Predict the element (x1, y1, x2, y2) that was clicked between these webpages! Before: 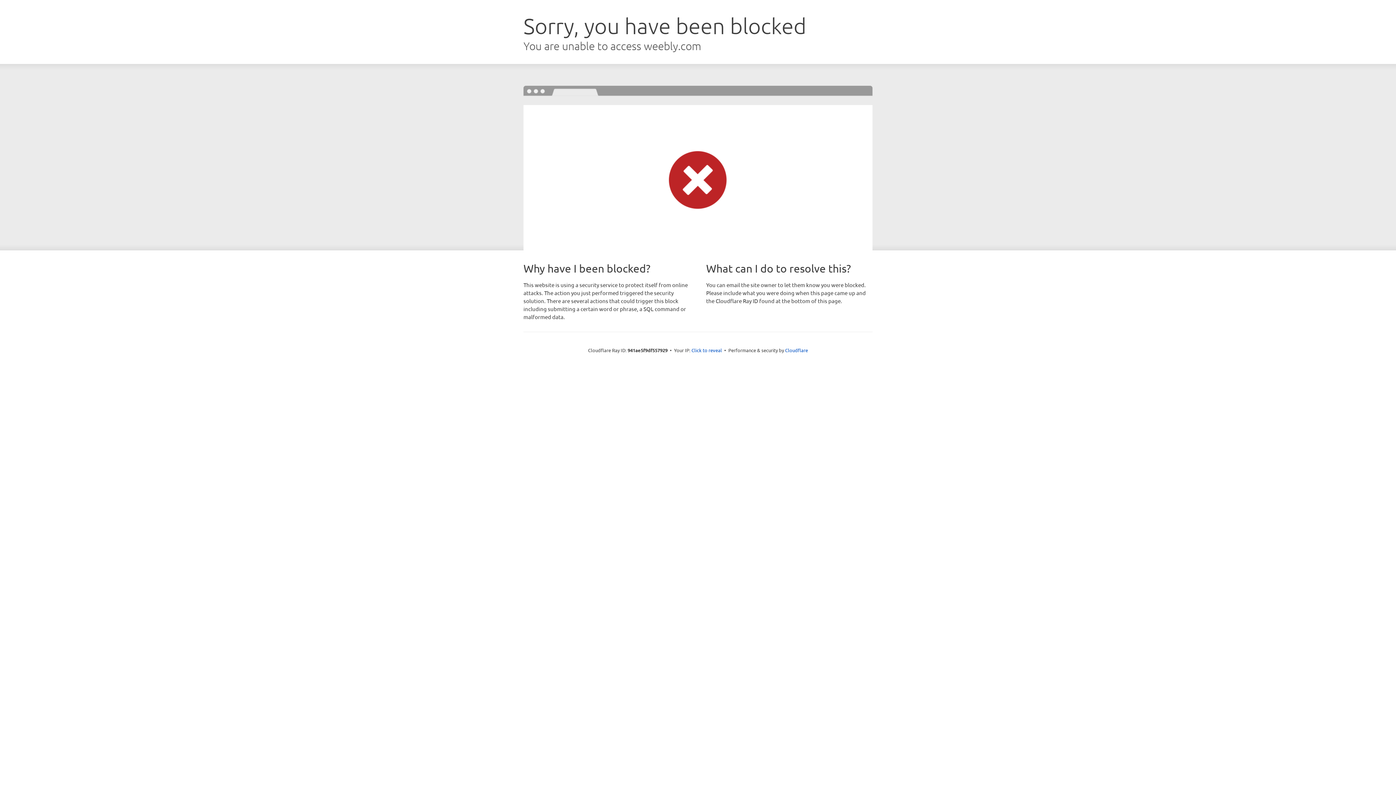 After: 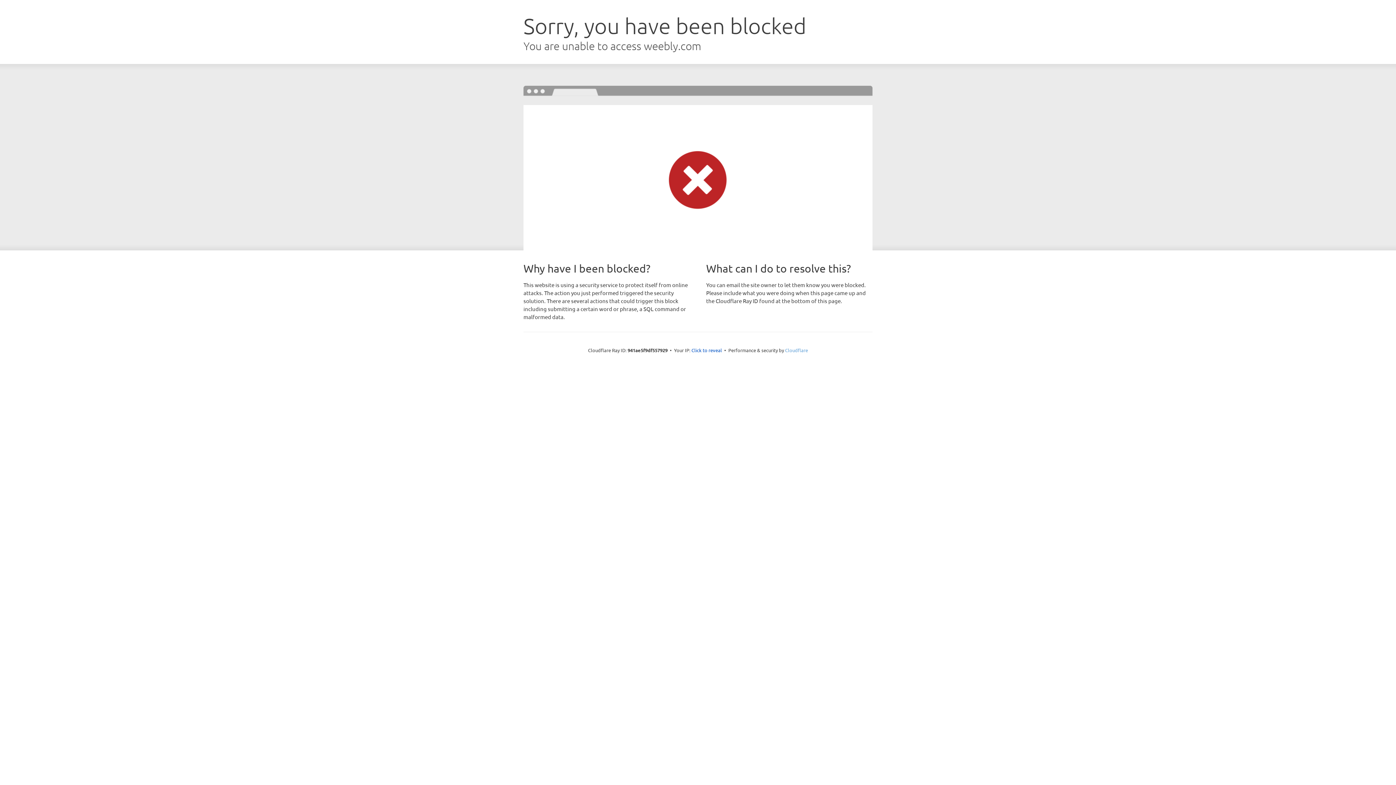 Action: bbox: (785, 347, 808, 353) label: Cloudflare